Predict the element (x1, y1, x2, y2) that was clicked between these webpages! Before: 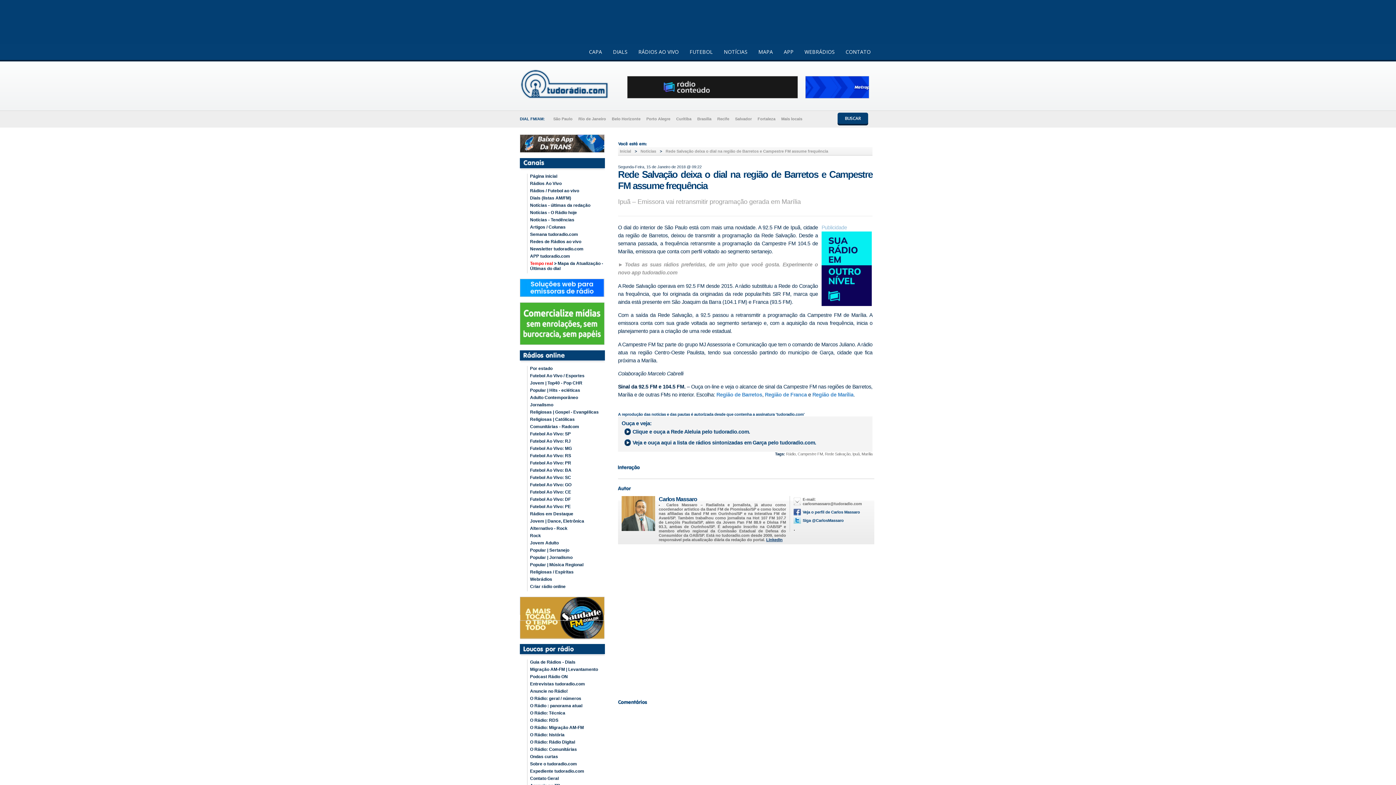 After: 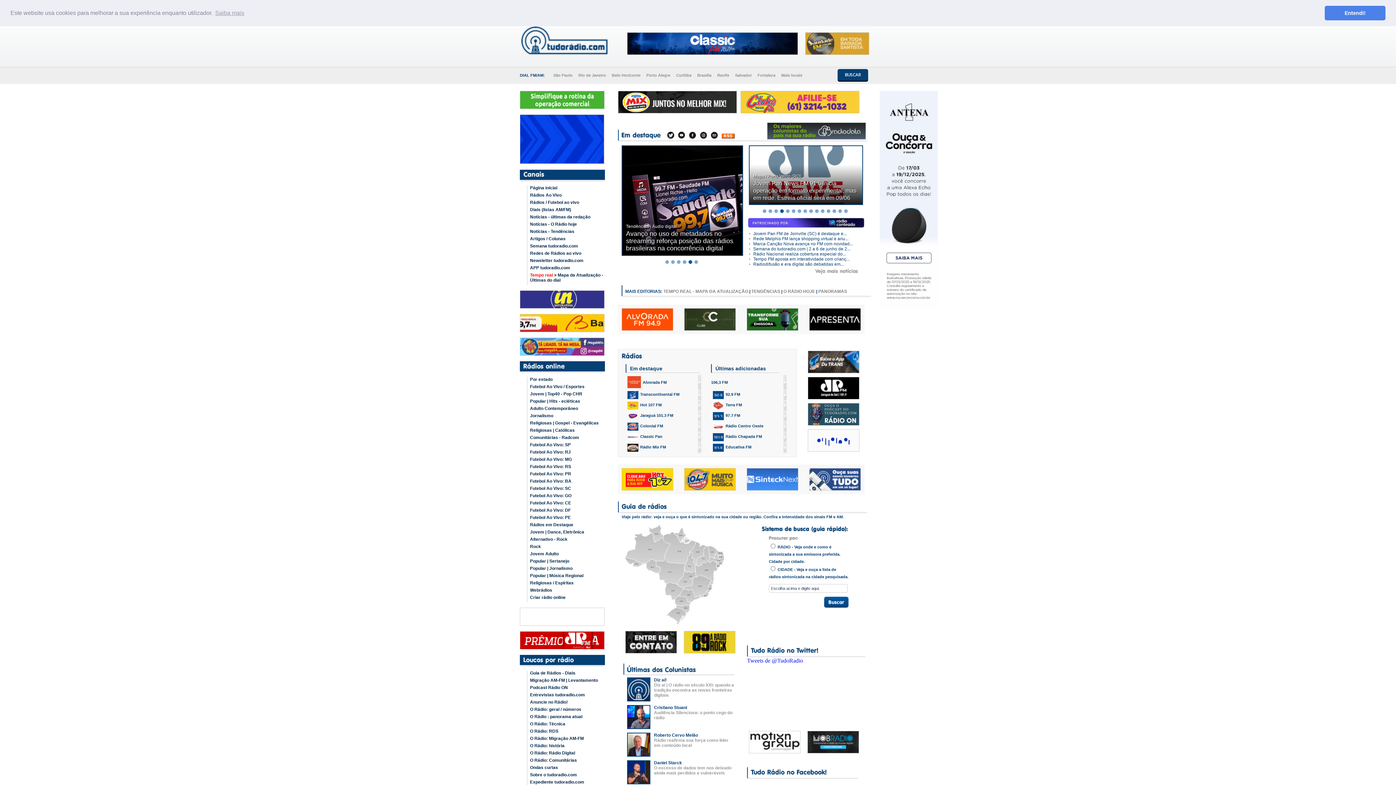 Action: bbox: (583, 44, 607, 60) label: CAPA